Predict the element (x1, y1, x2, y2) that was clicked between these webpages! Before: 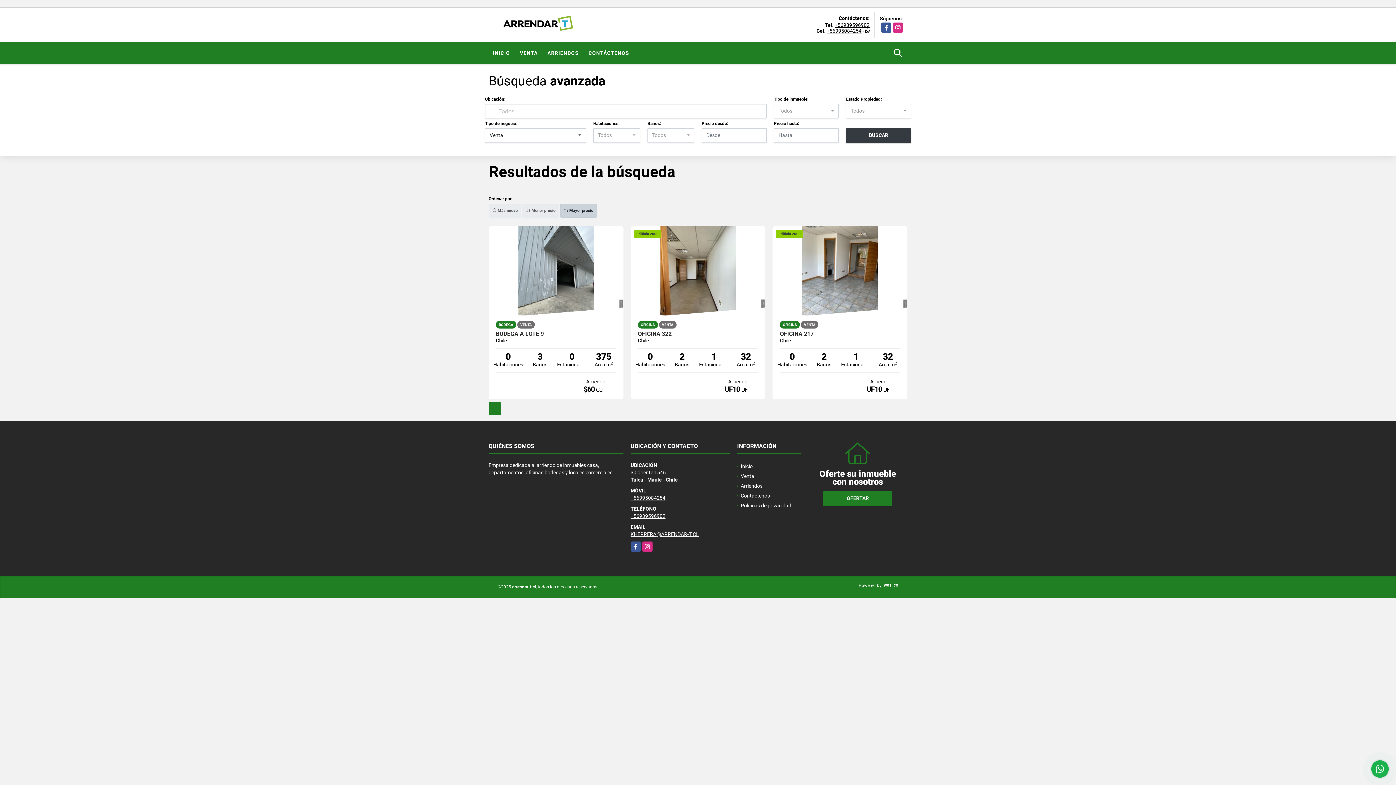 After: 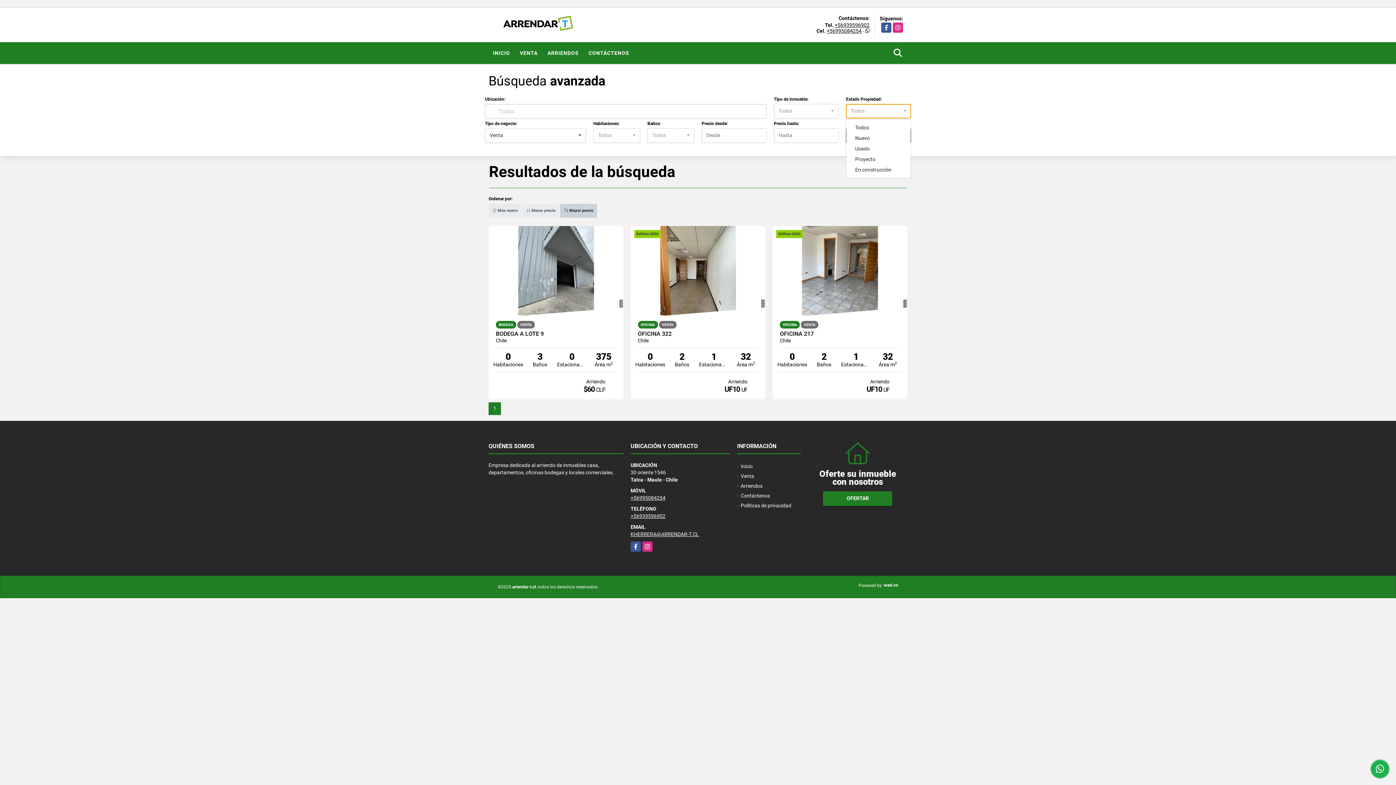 Action: bbox: (846, 104, 911, 118) label: Todos